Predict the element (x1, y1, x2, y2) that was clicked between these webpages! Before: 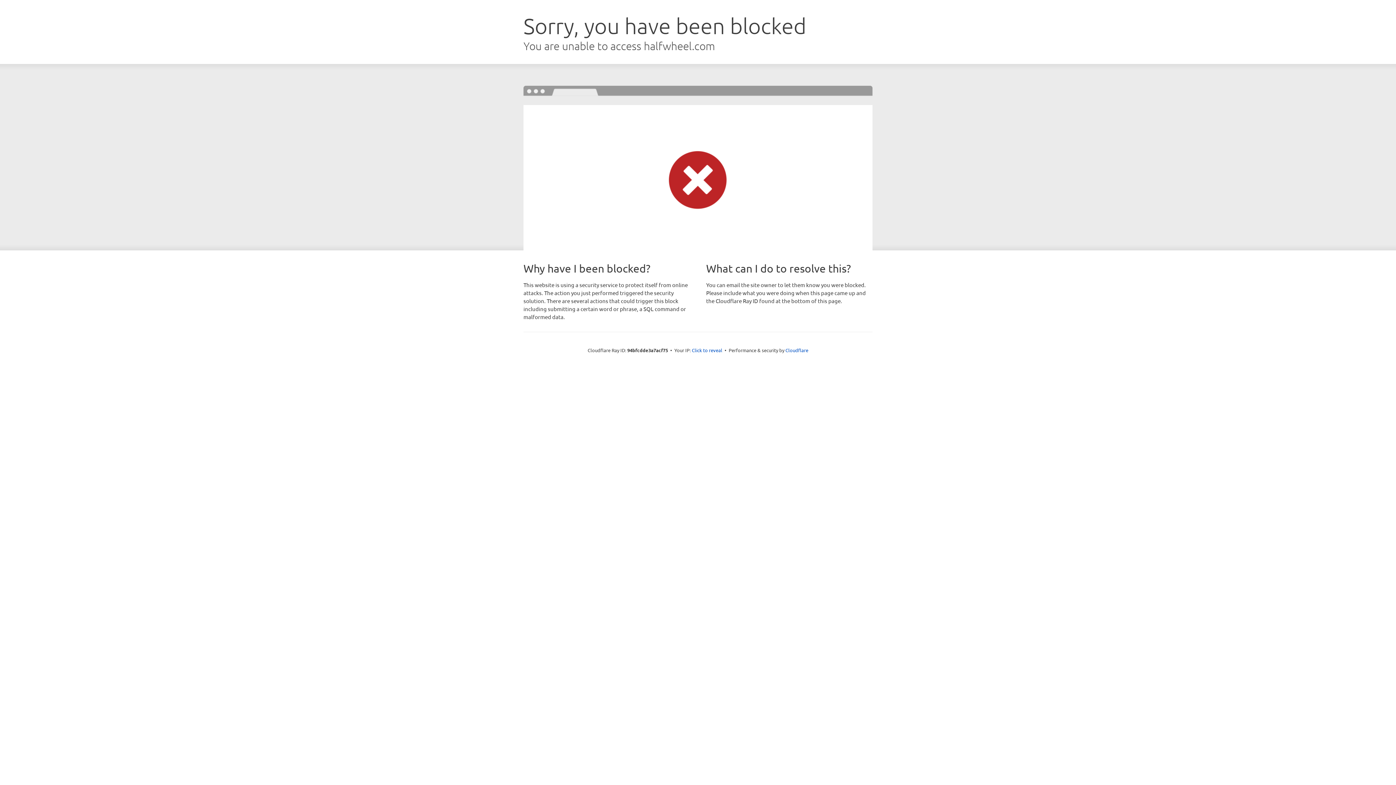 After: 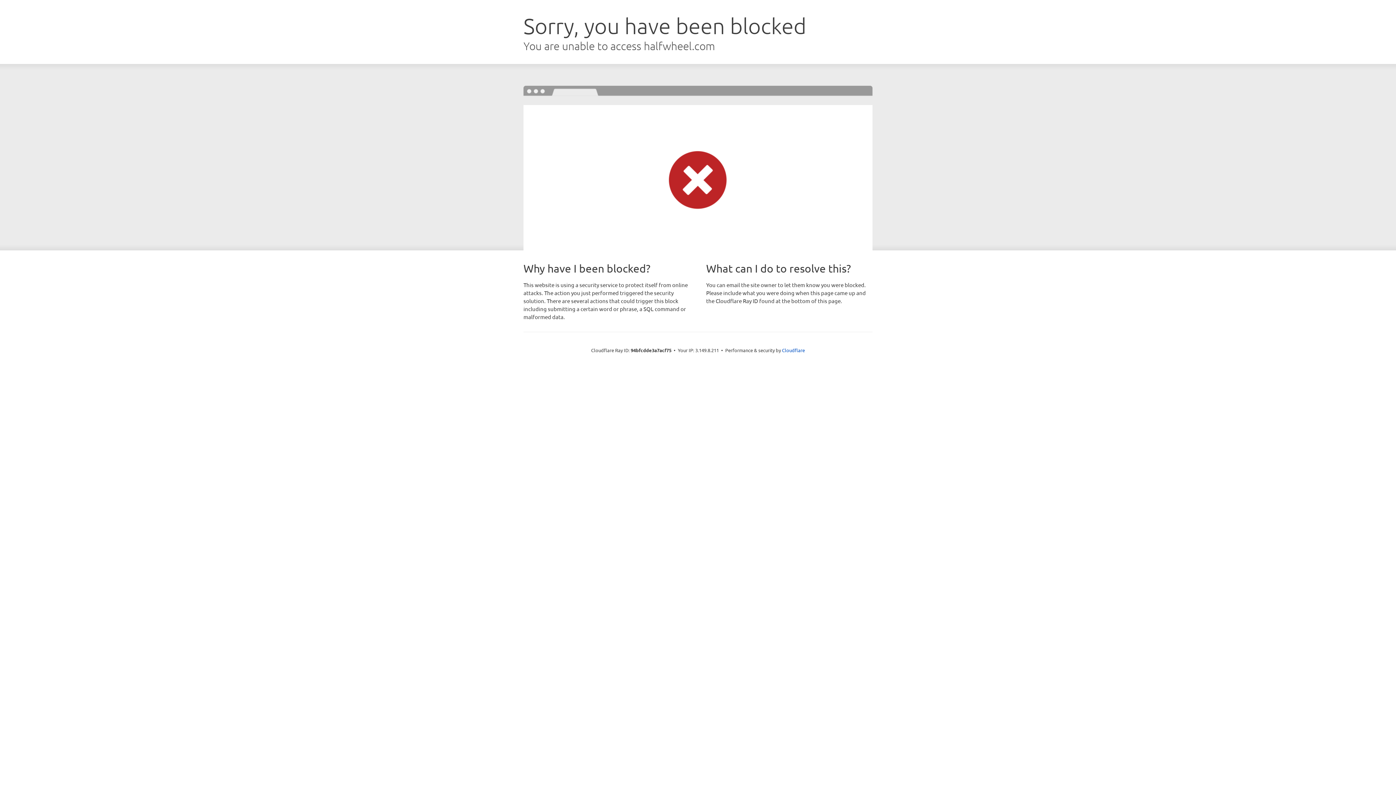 Action: label: Click to reveal bbox: (692, 346, 722, 353)